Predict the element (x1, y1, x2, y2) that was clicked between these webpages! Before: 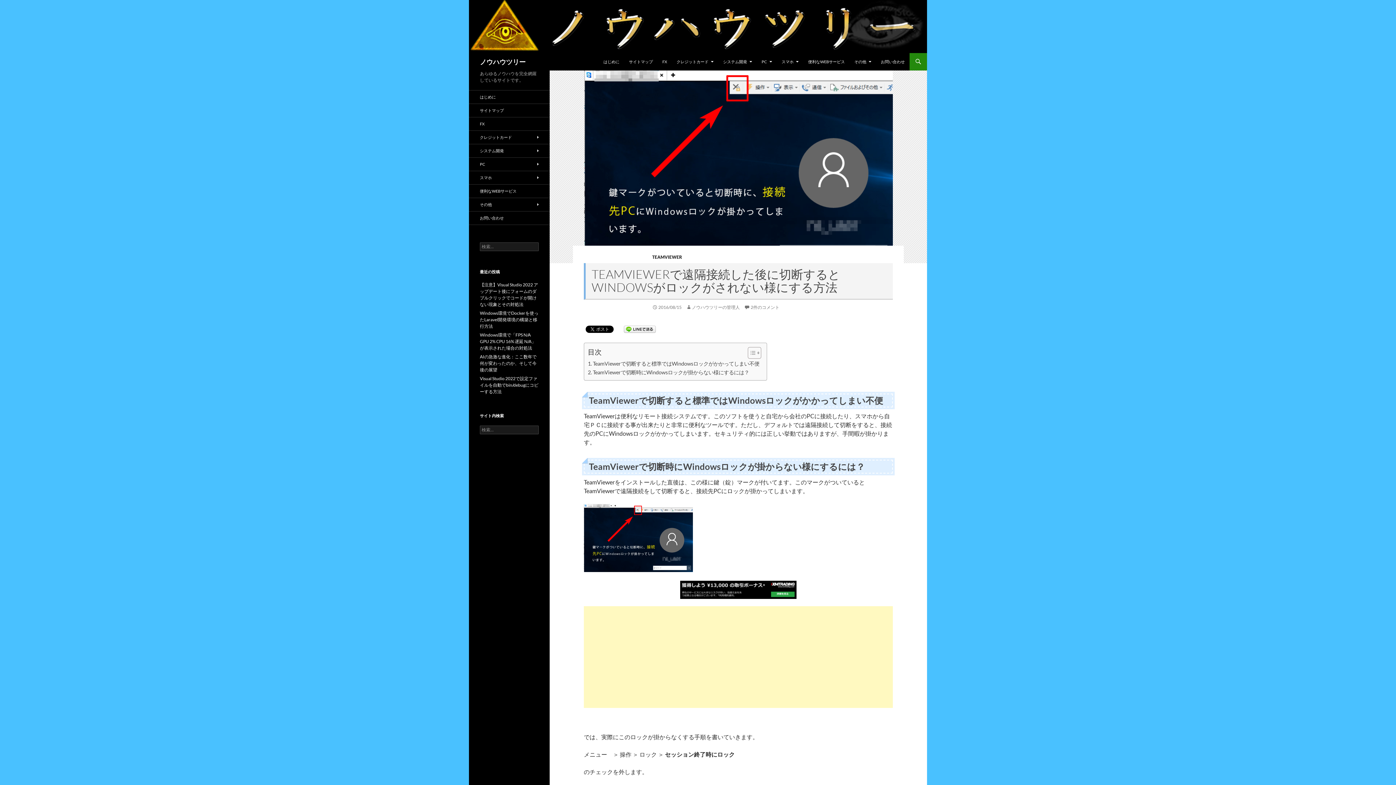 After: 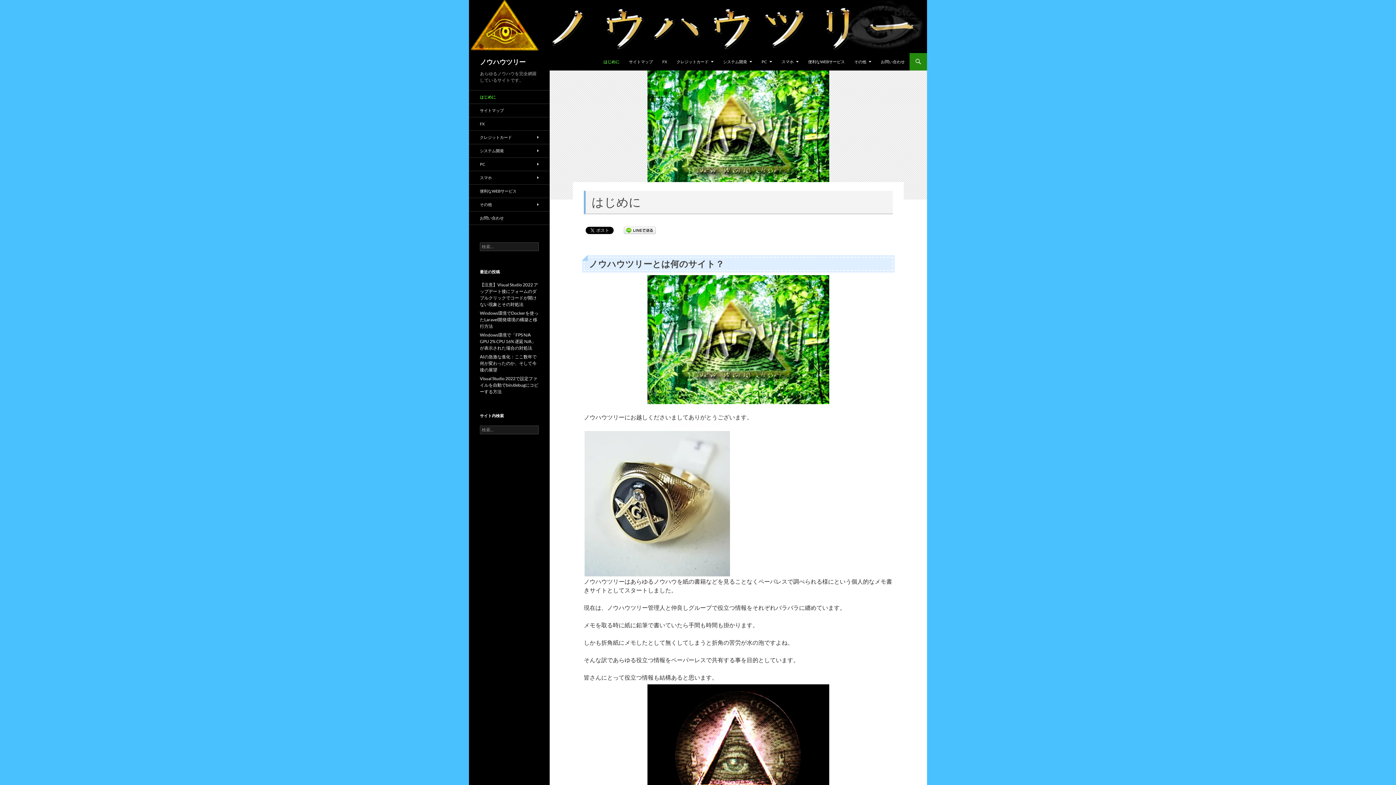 Action: bbox: (469, 22, 927, 29)